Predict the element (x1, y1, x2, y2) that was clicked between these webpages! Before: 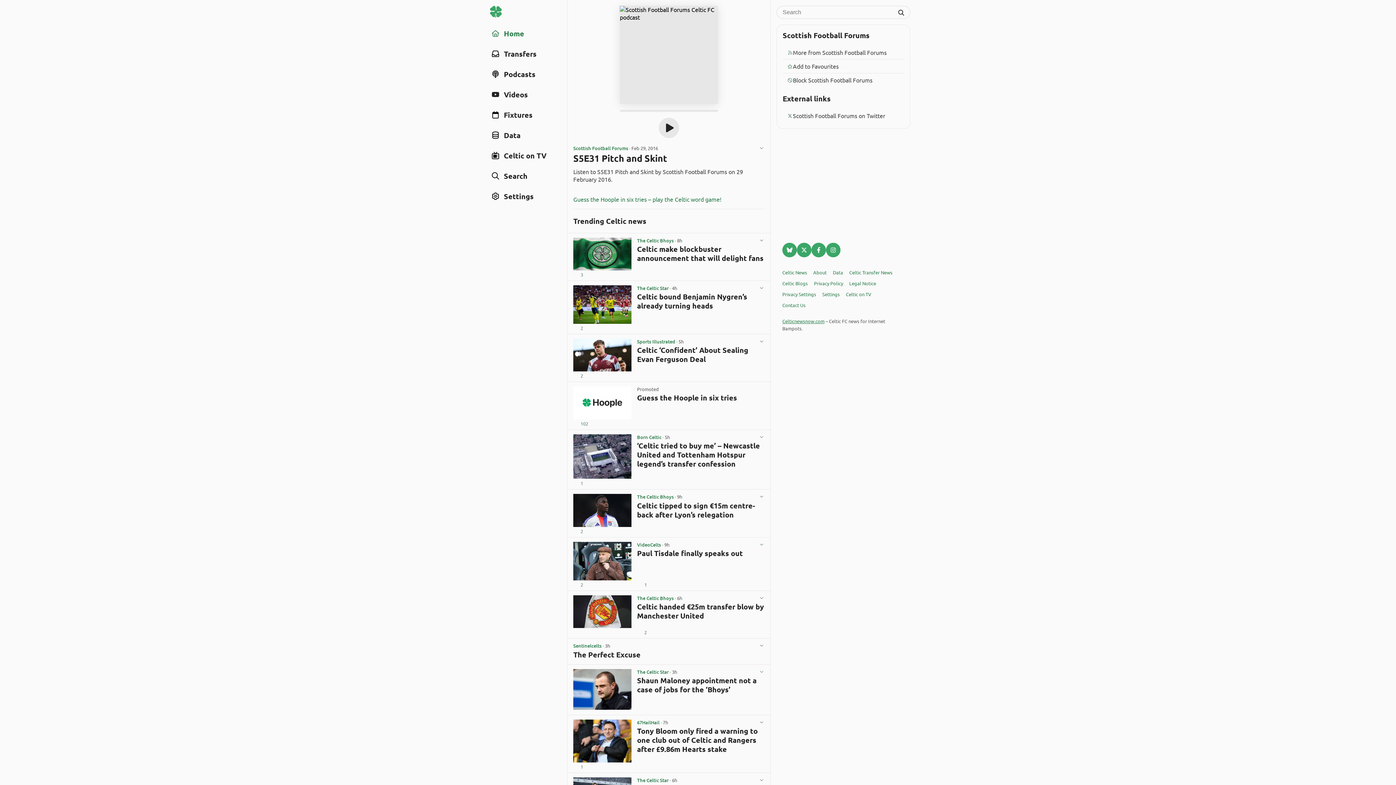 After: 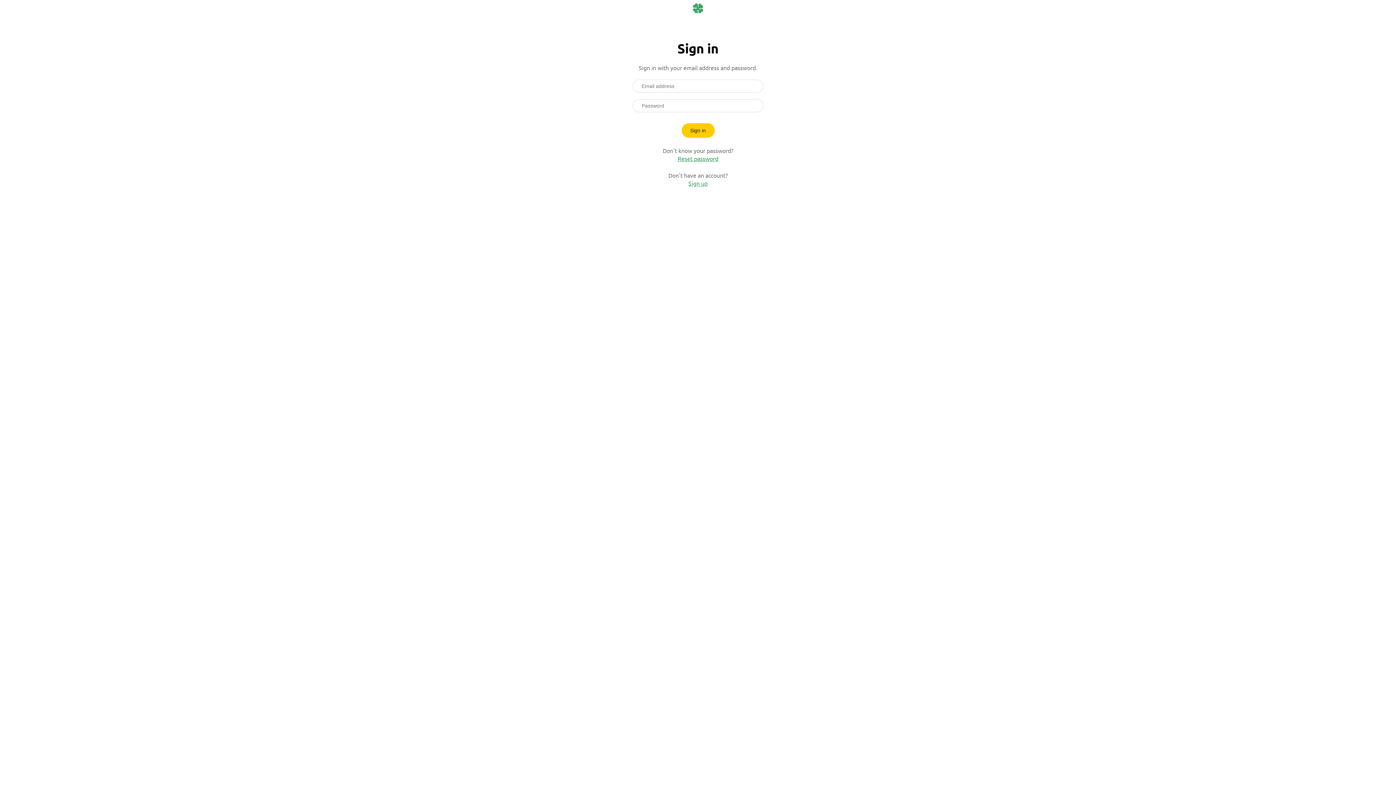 Action: label: Add to Favourites bbox: (782, 59, 904, 73)